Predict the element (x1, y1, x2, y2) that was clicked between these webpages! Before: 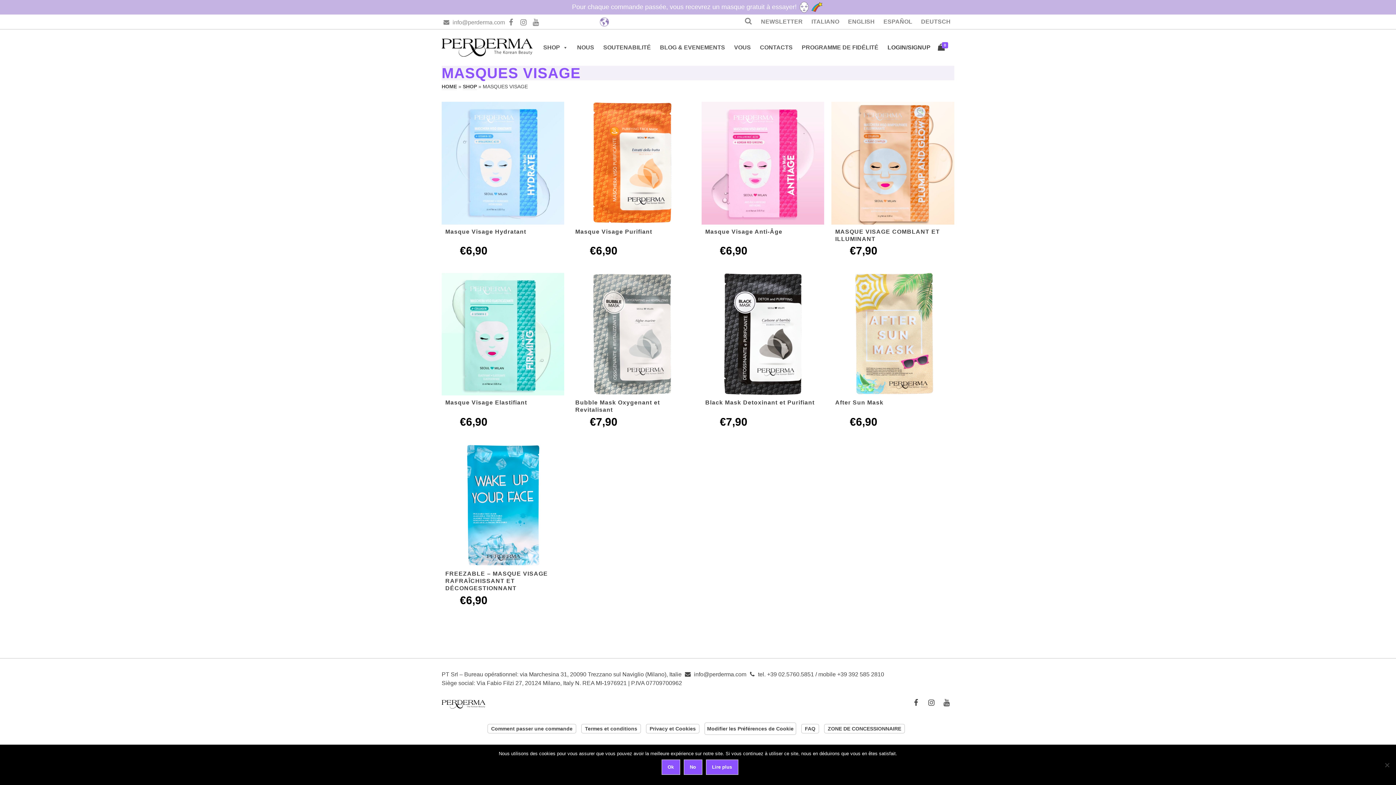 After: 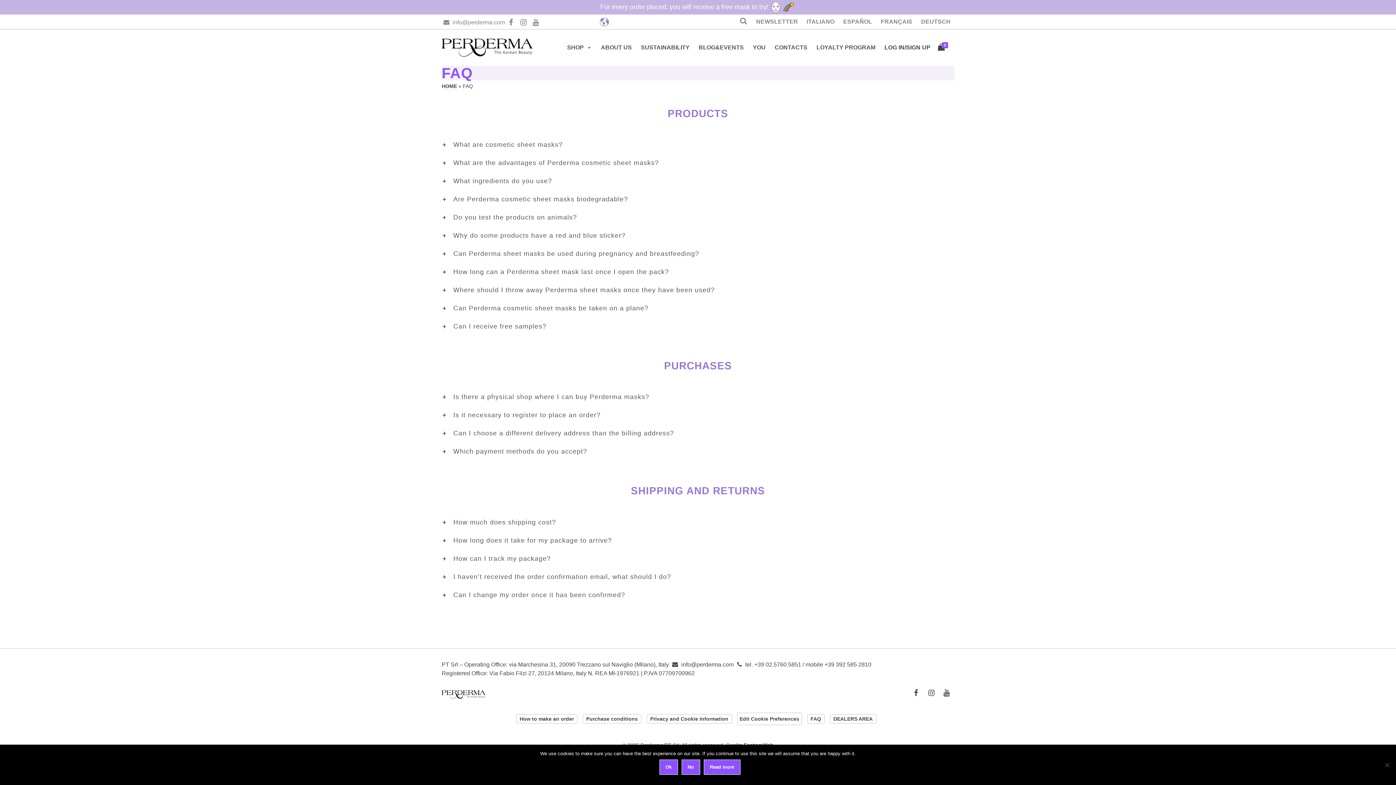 Action: label: FAQ bbox: (802, 724, 817, 733)